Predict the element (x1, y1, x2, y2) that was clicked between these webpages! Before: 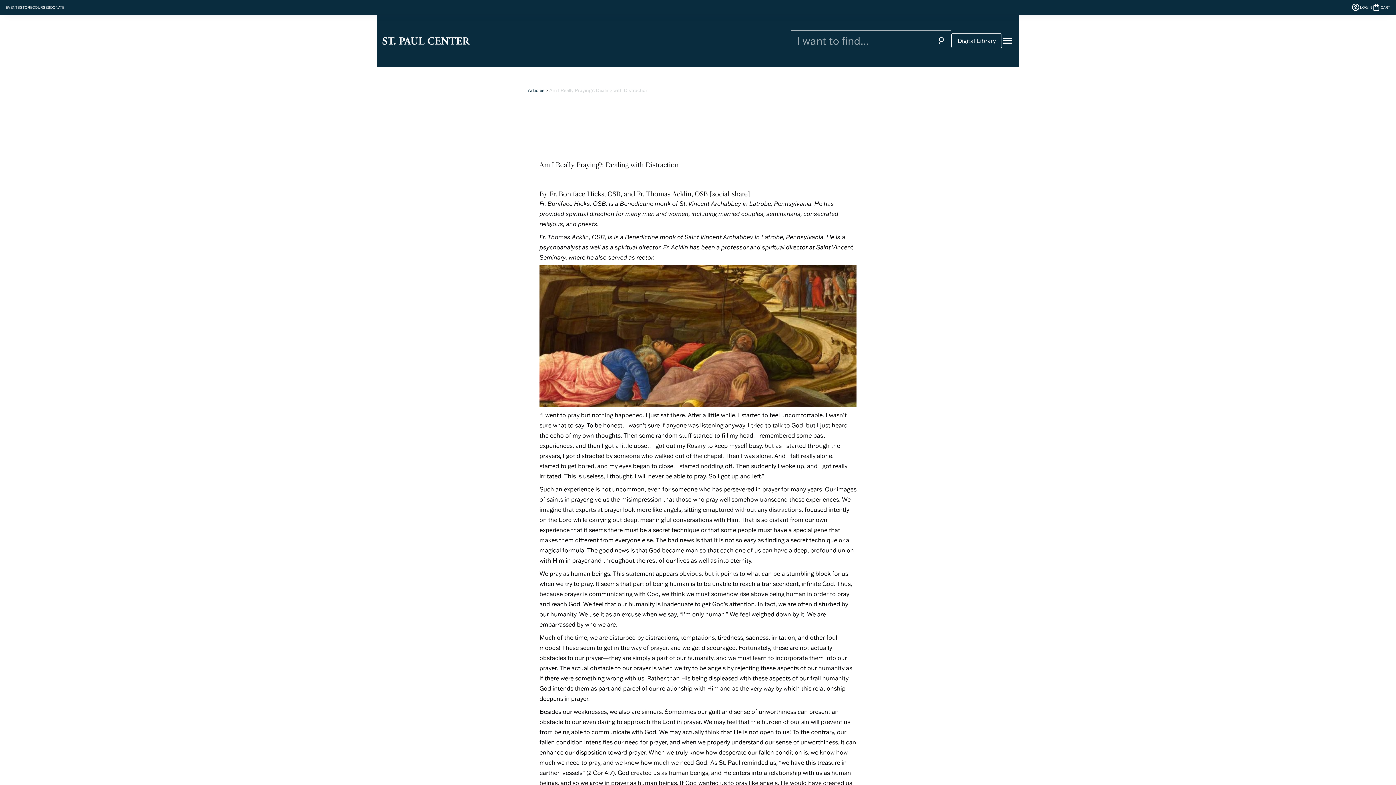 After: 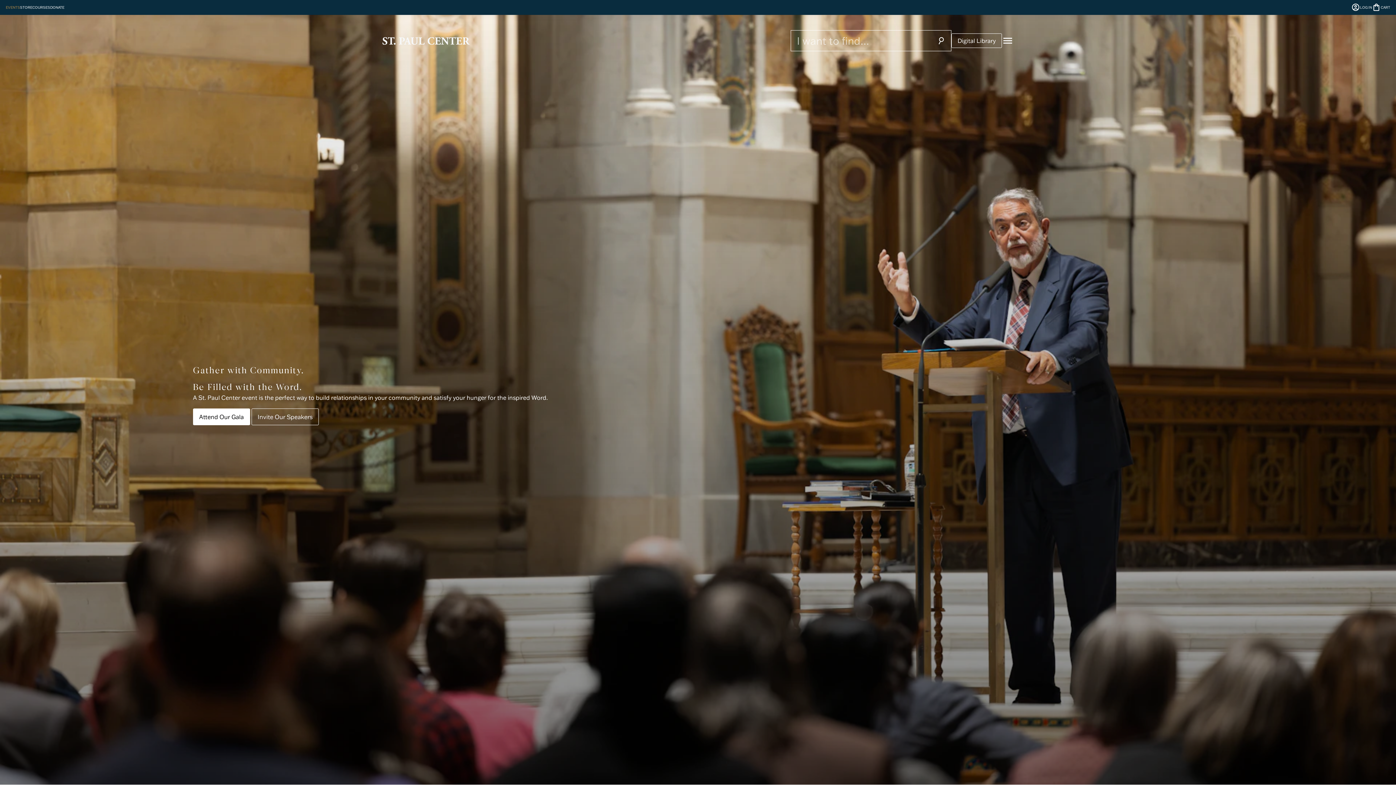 Action: label: EVENTS bbox: (5, 4, 20, 9)